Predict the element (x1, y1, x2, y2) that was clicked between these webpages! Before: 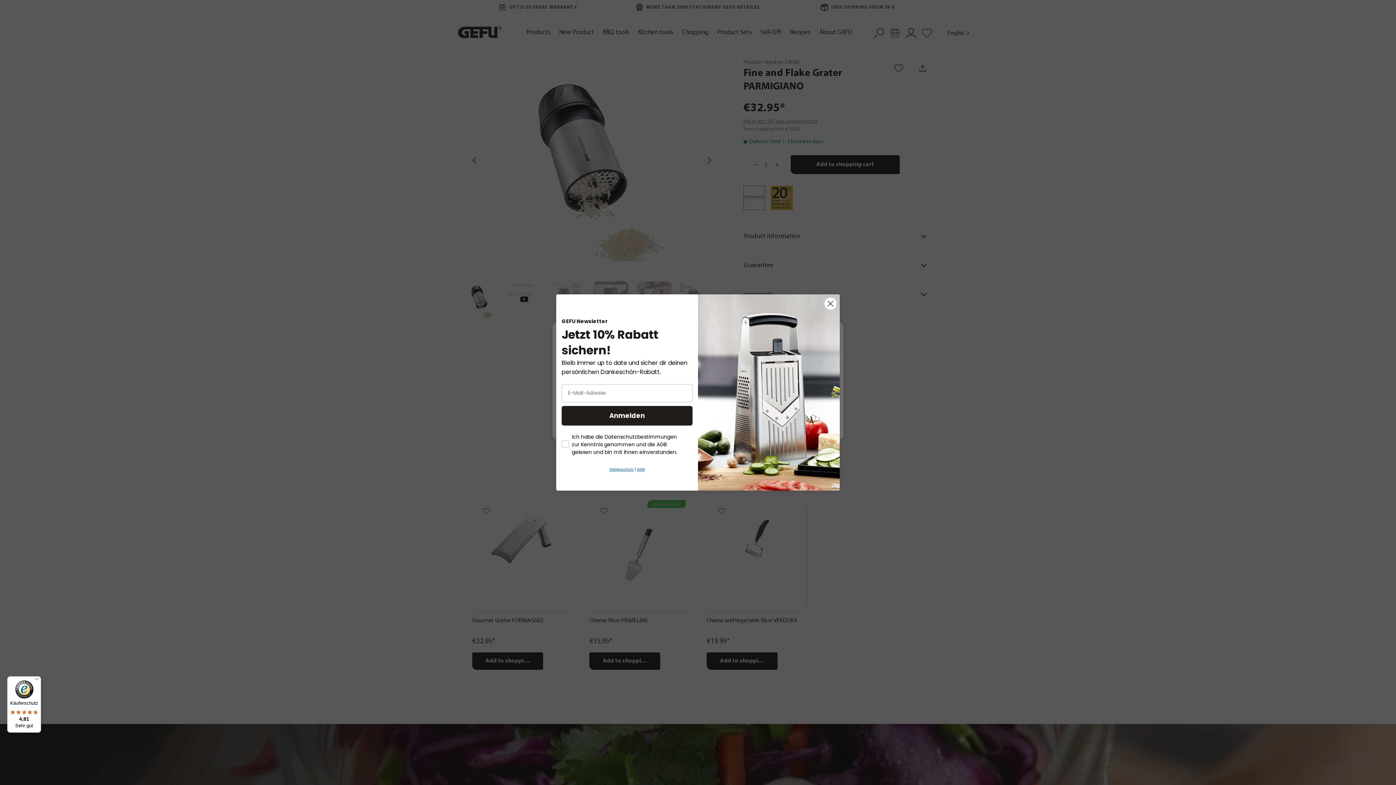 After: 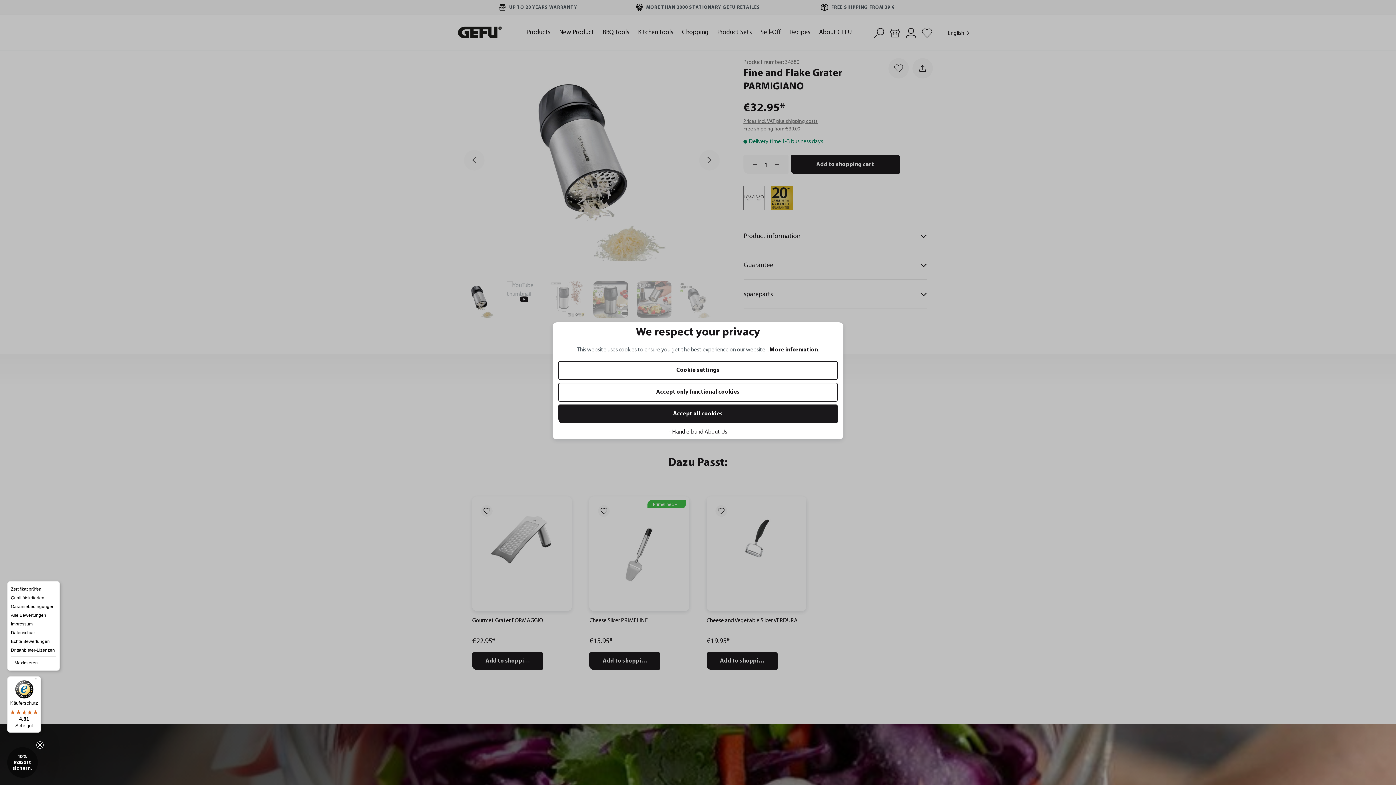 Action: bbox: (32, 676, 41, 685) label: Menü